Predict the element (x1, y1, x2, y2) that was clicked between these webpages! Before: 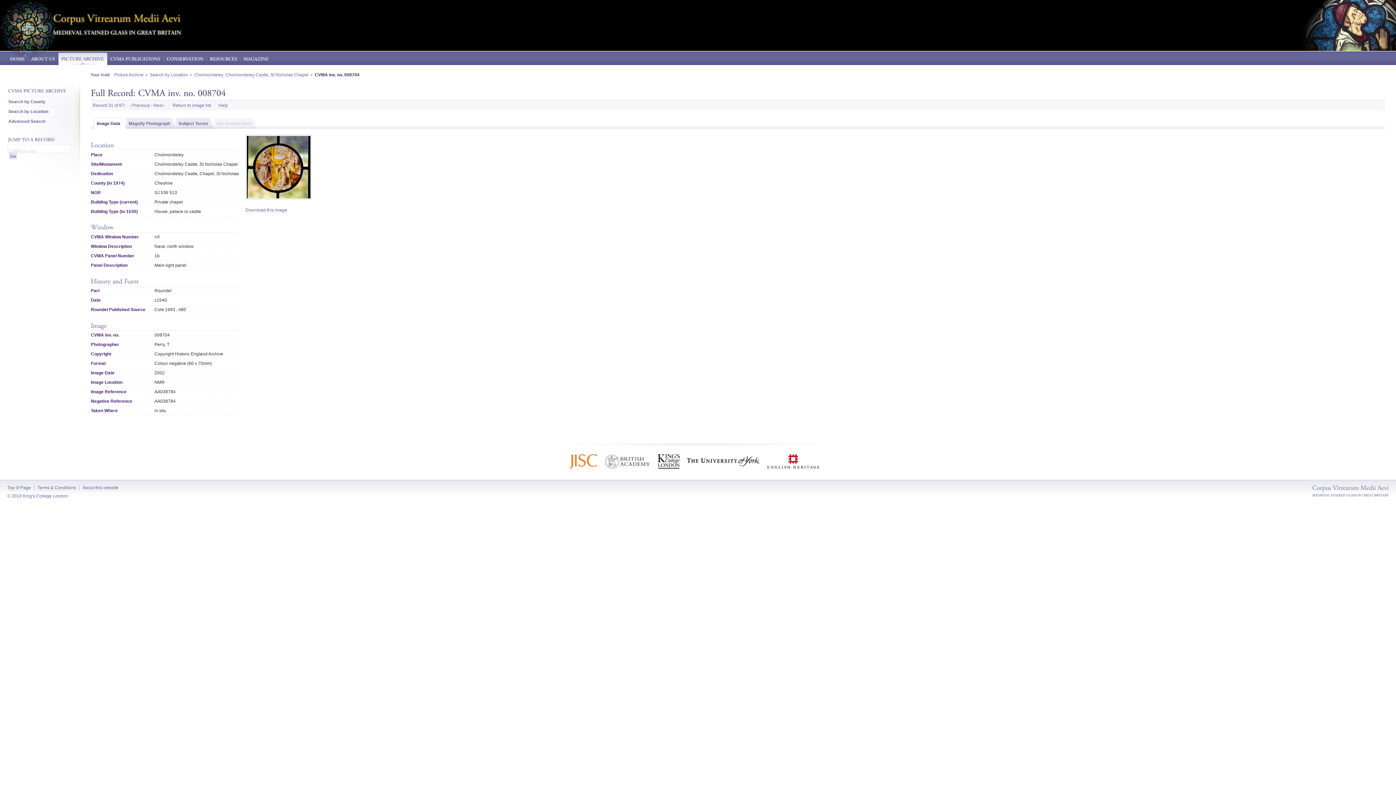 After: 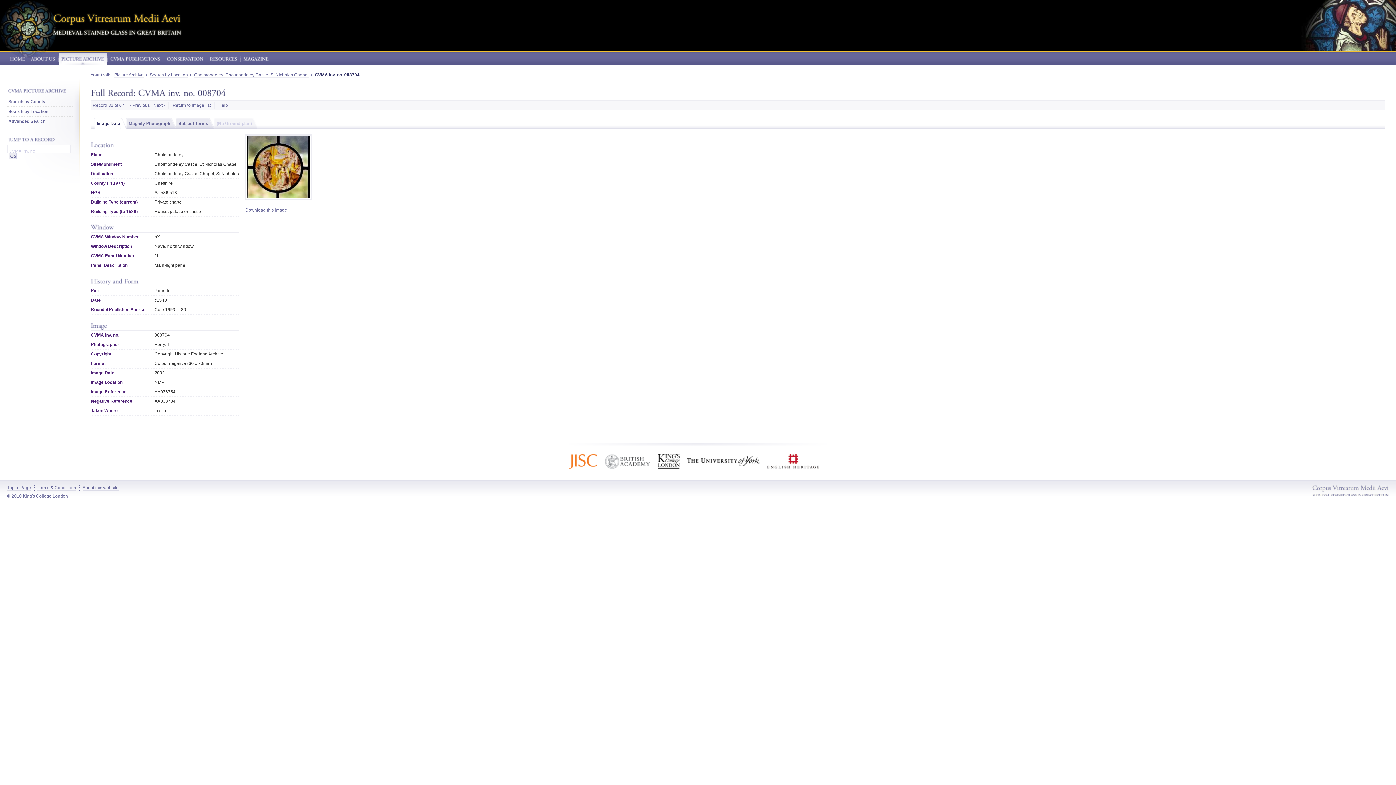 Action: bbox: (657, 454, 680, 468)